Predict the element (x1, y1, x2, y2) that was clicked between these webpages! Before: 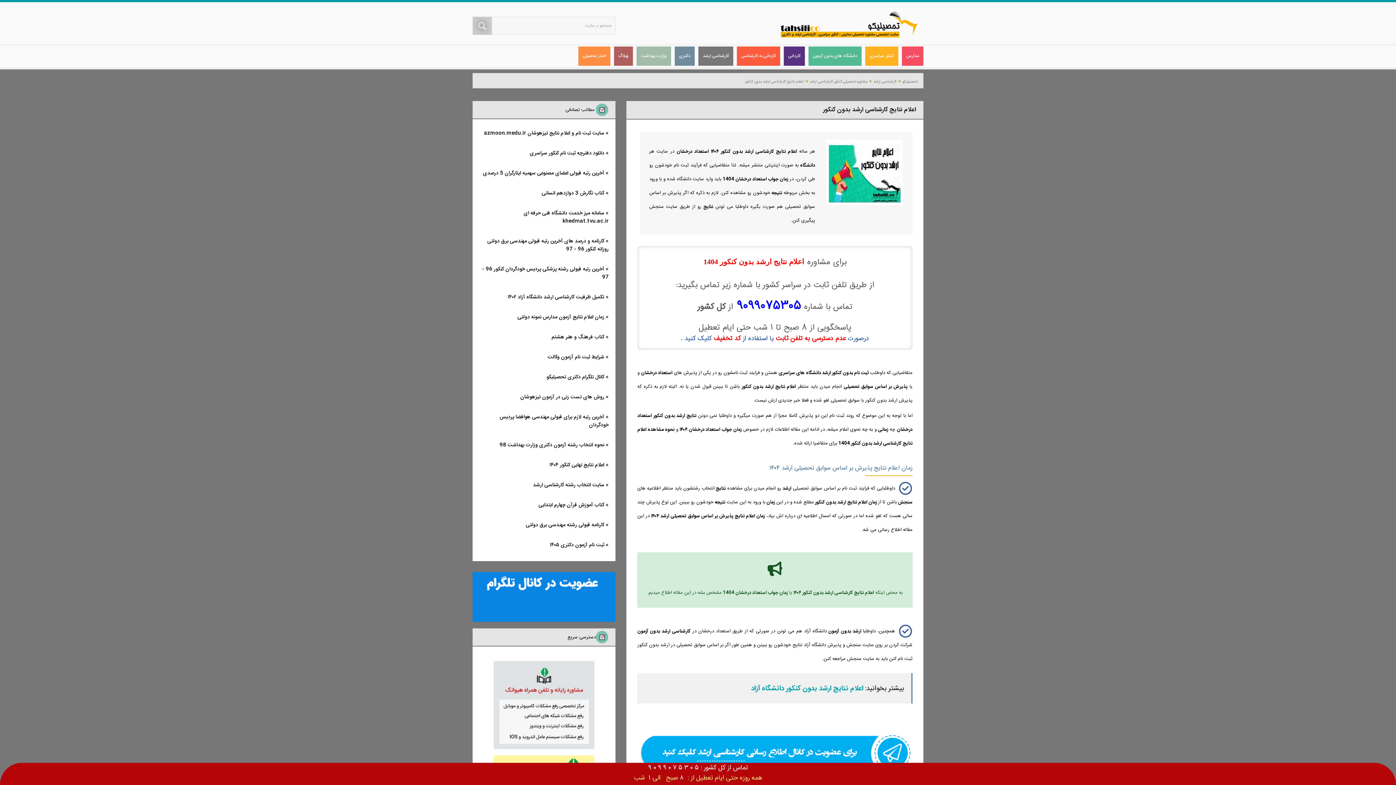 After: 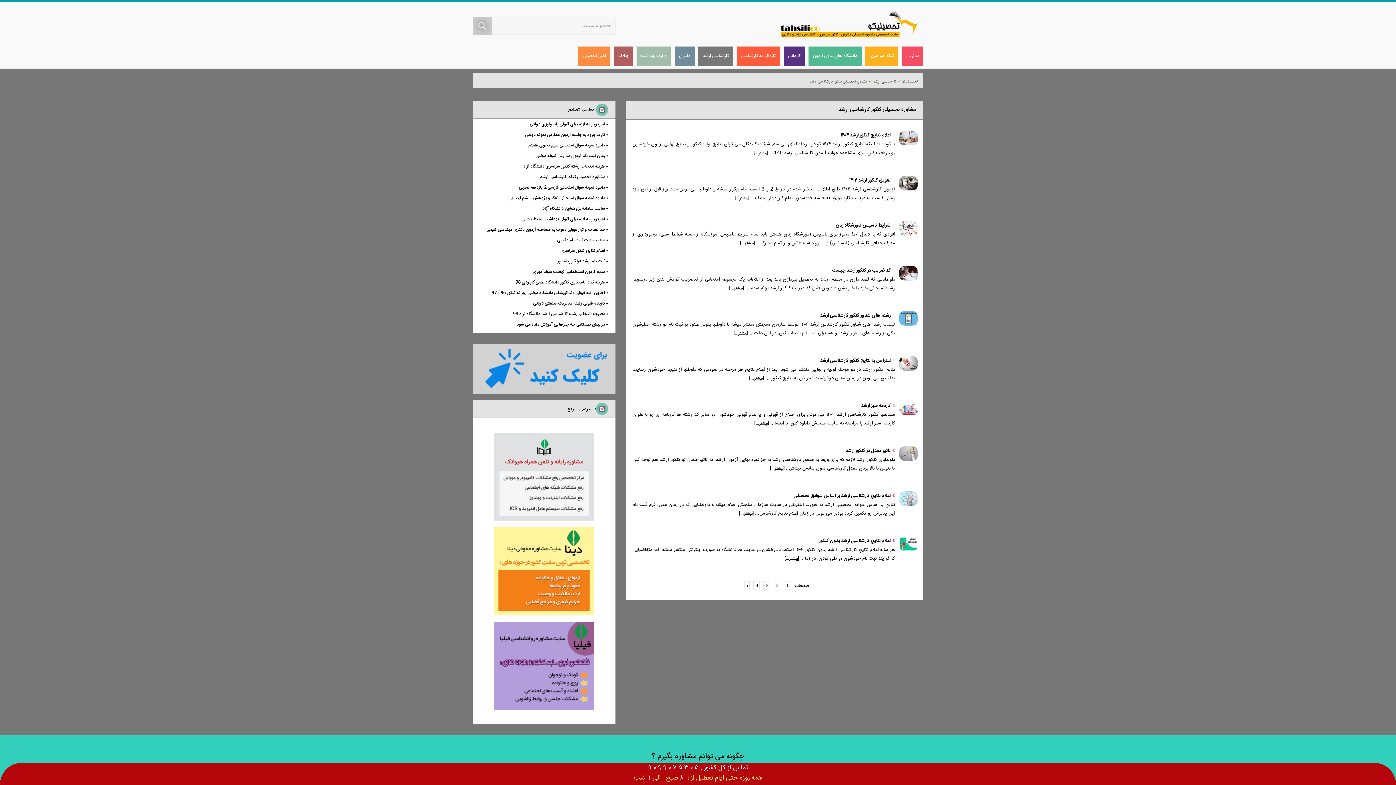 Action: label: مشاوره تحصیلی کنکور کارشناسی ارشد bbox: (809, 78, 867, 85)